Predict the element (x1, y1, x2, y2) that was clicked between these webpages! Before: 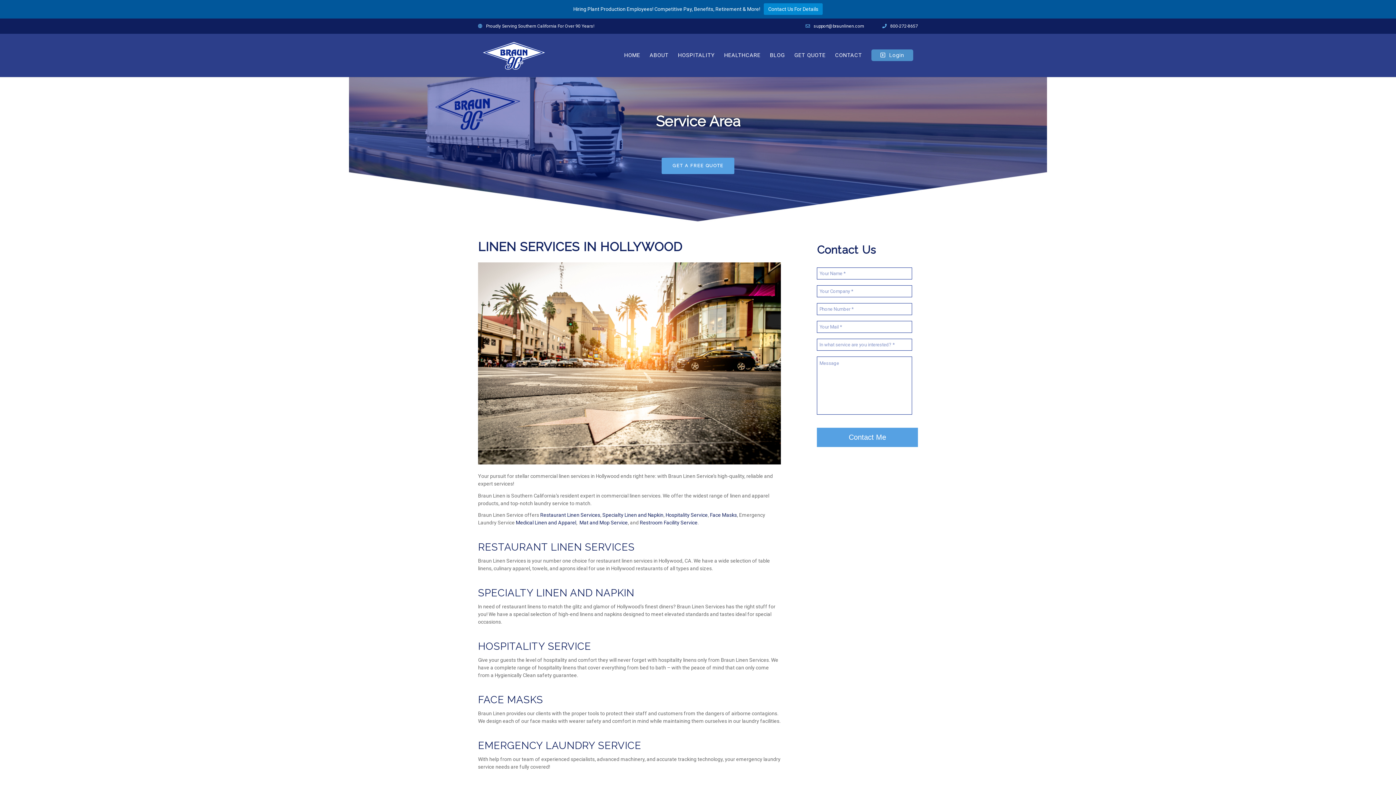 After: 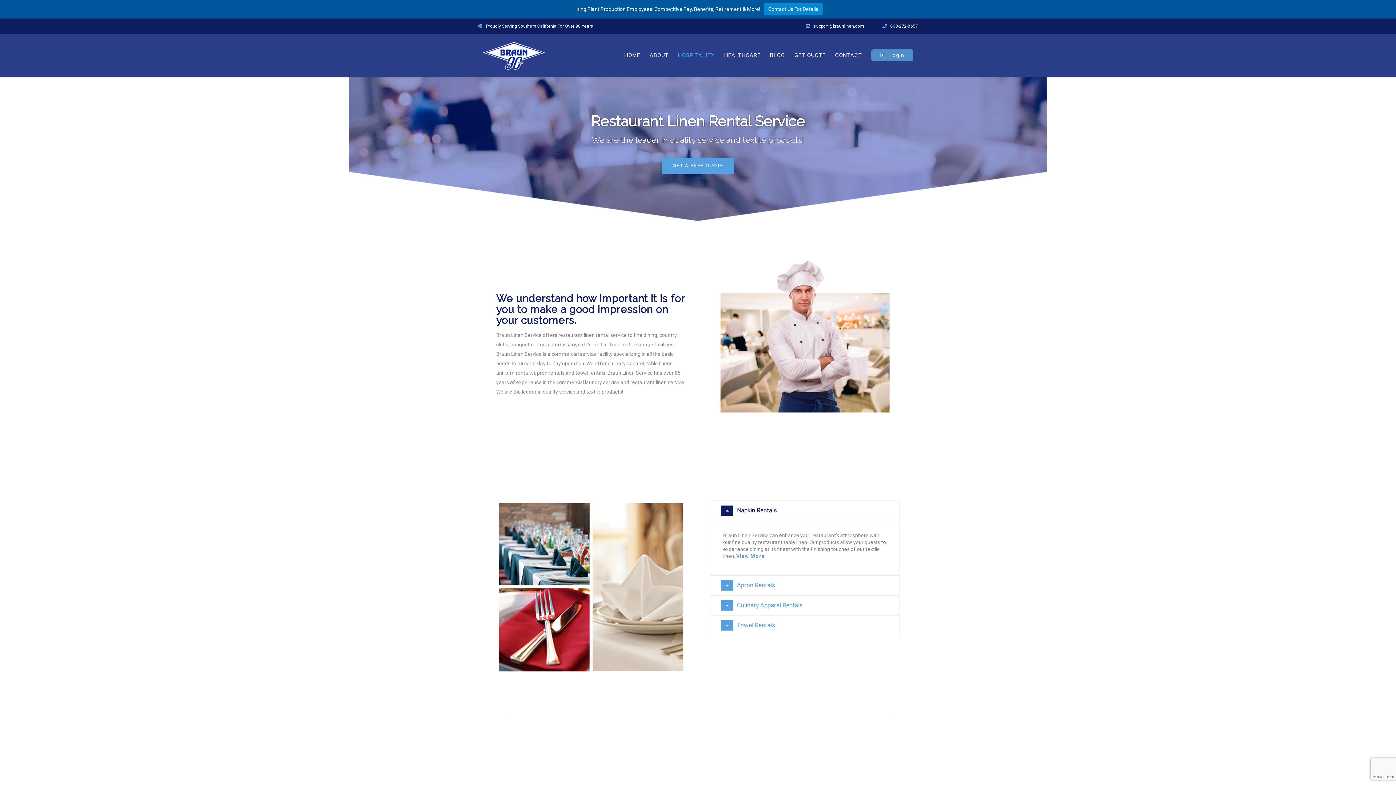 Action: label: Restaurant Linen Services bbox: (540, 512, 600, 518)